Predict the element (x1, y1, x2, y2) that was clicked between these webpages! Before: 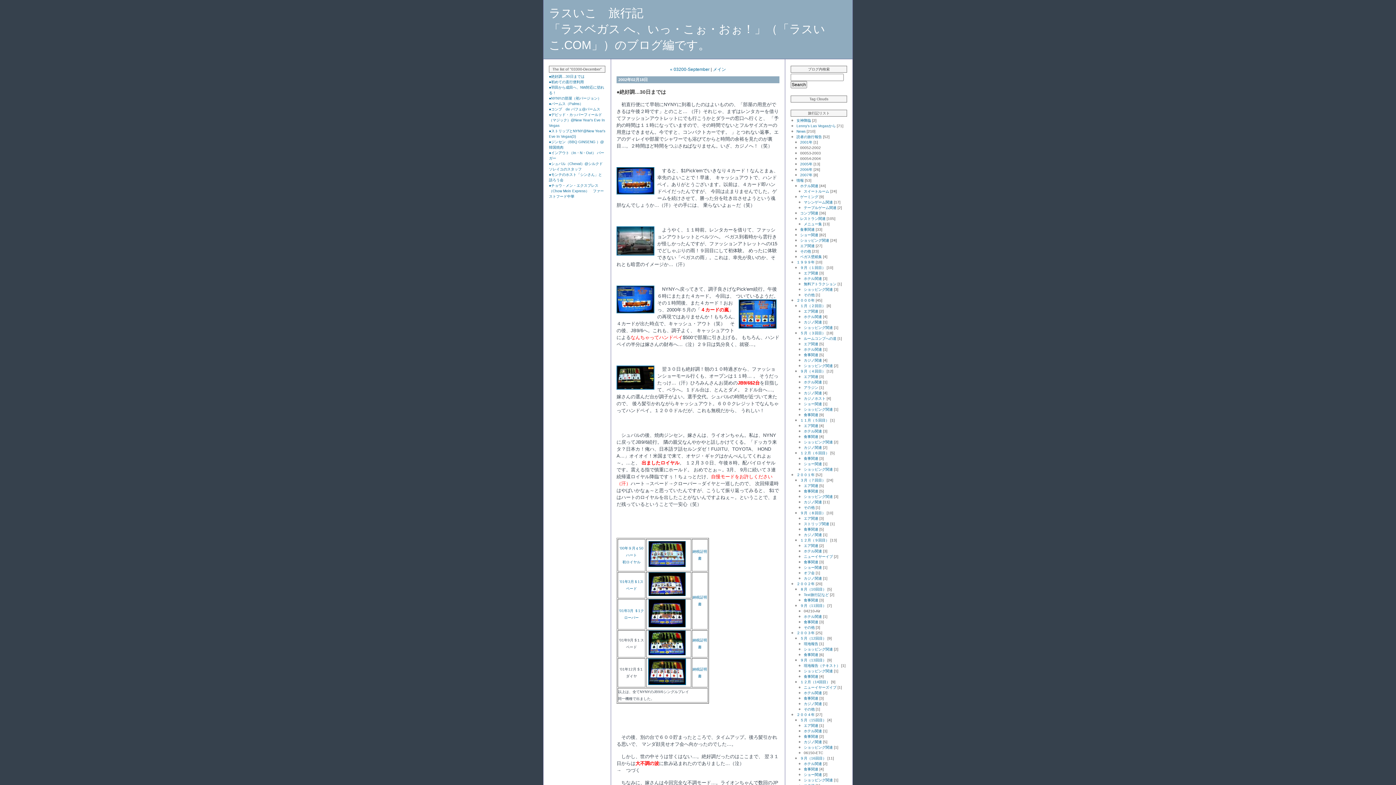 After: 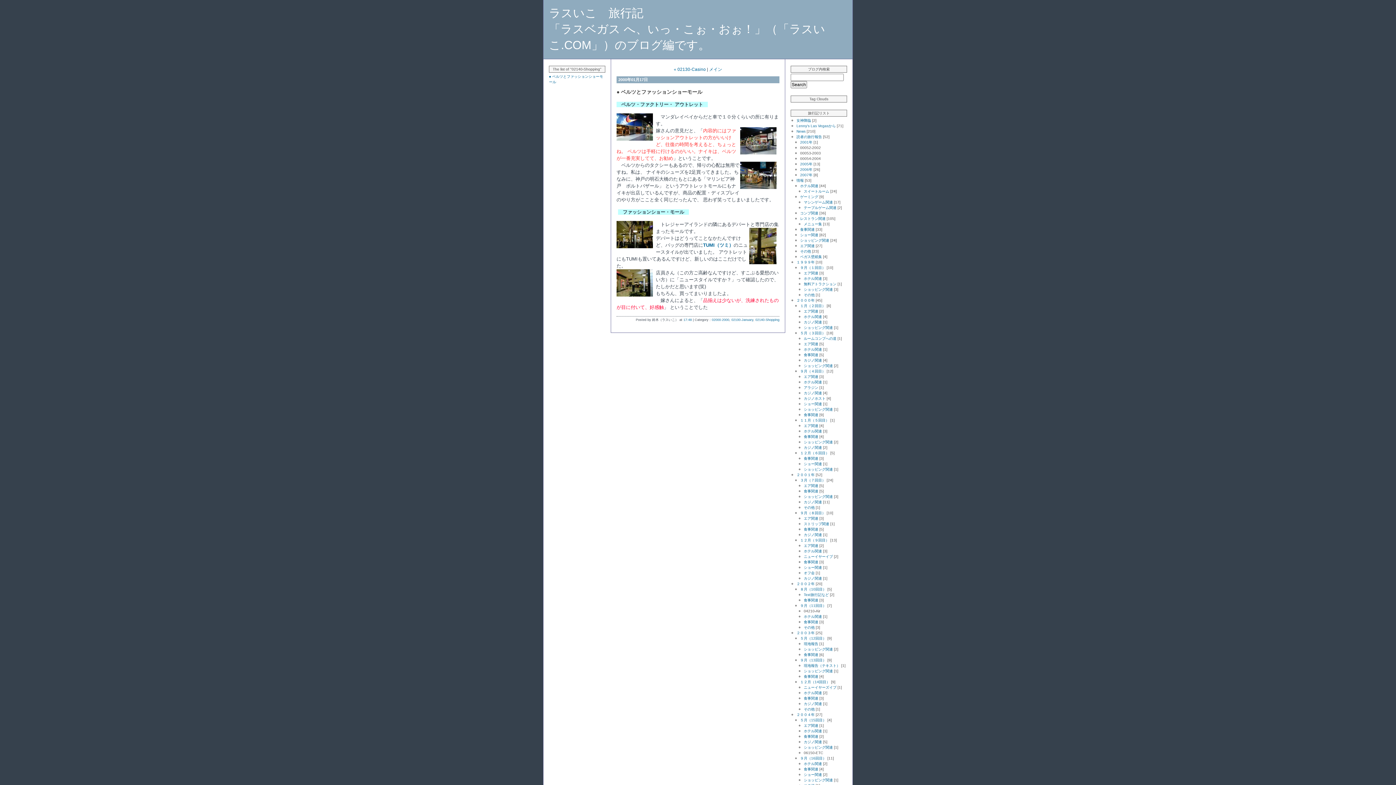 Action: label: ショッピング関連 bbox: (804, 325, 833, 329)